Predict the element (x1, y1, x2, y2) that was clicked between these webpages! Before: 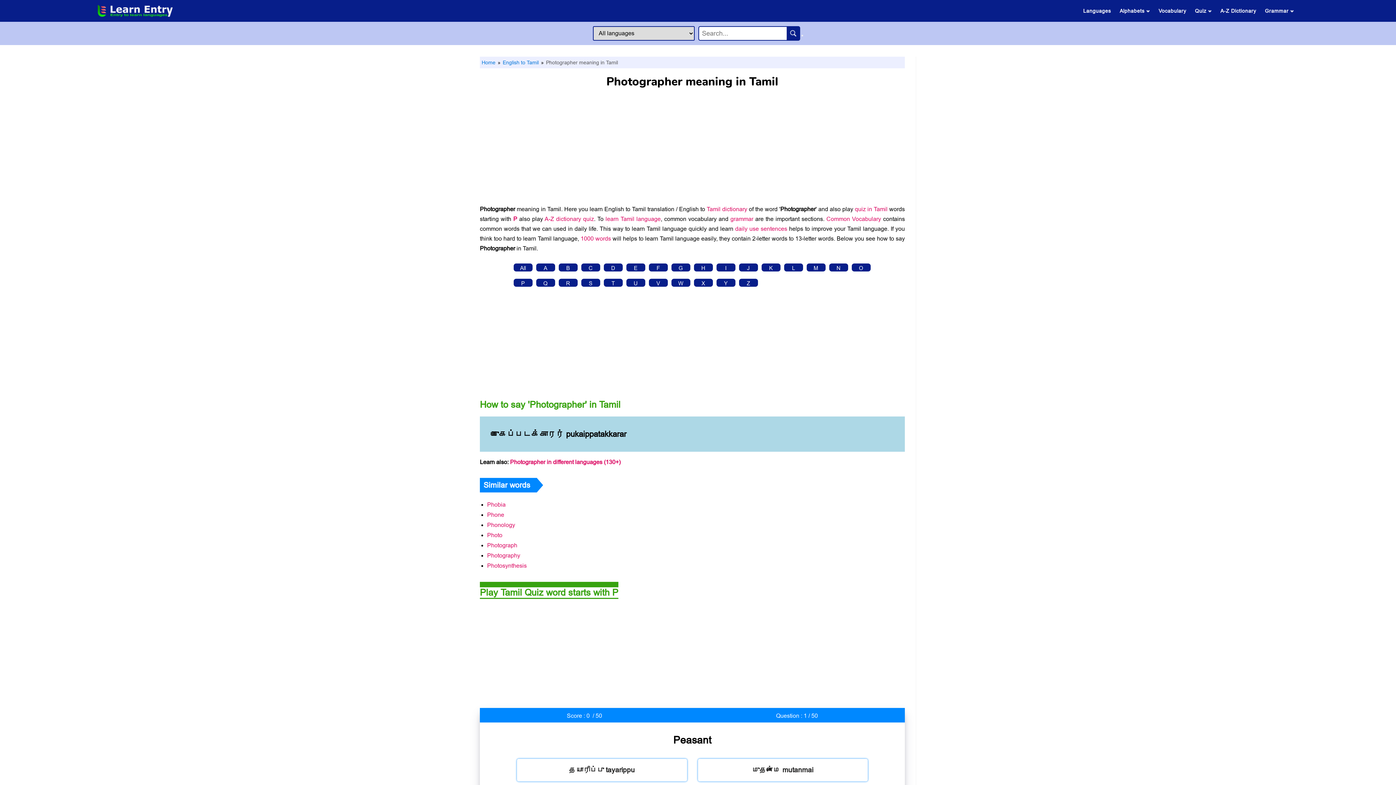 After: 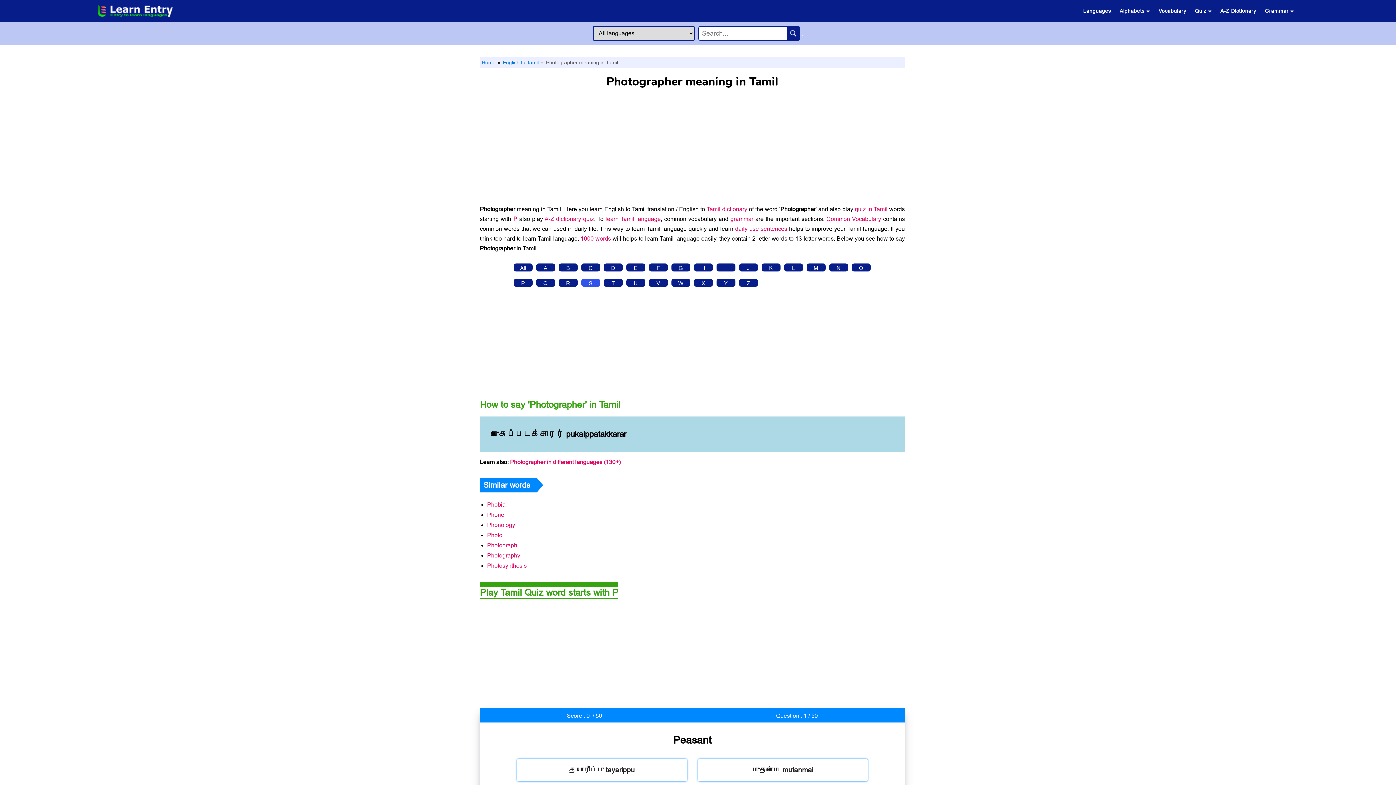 Action: label: S bbox: (581, 278, 600, 286)